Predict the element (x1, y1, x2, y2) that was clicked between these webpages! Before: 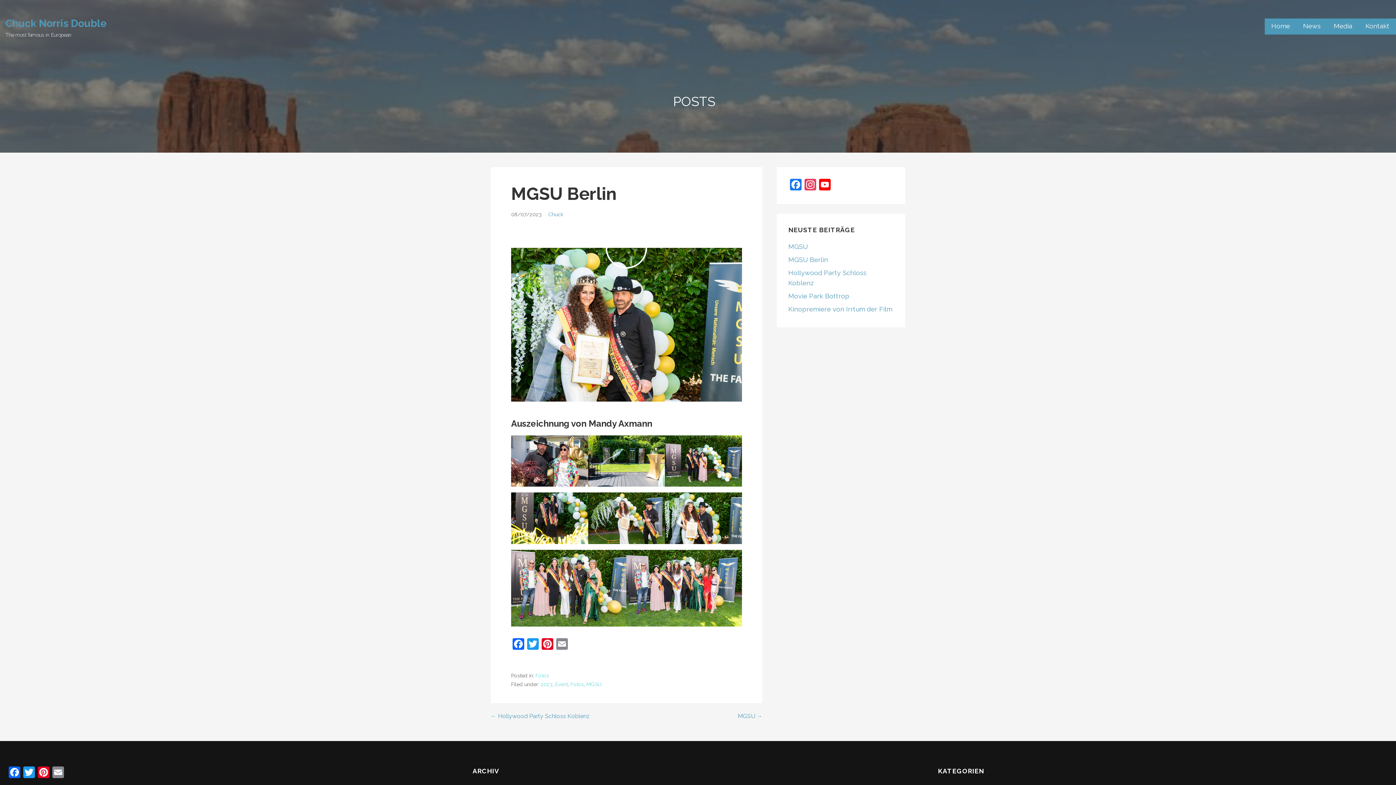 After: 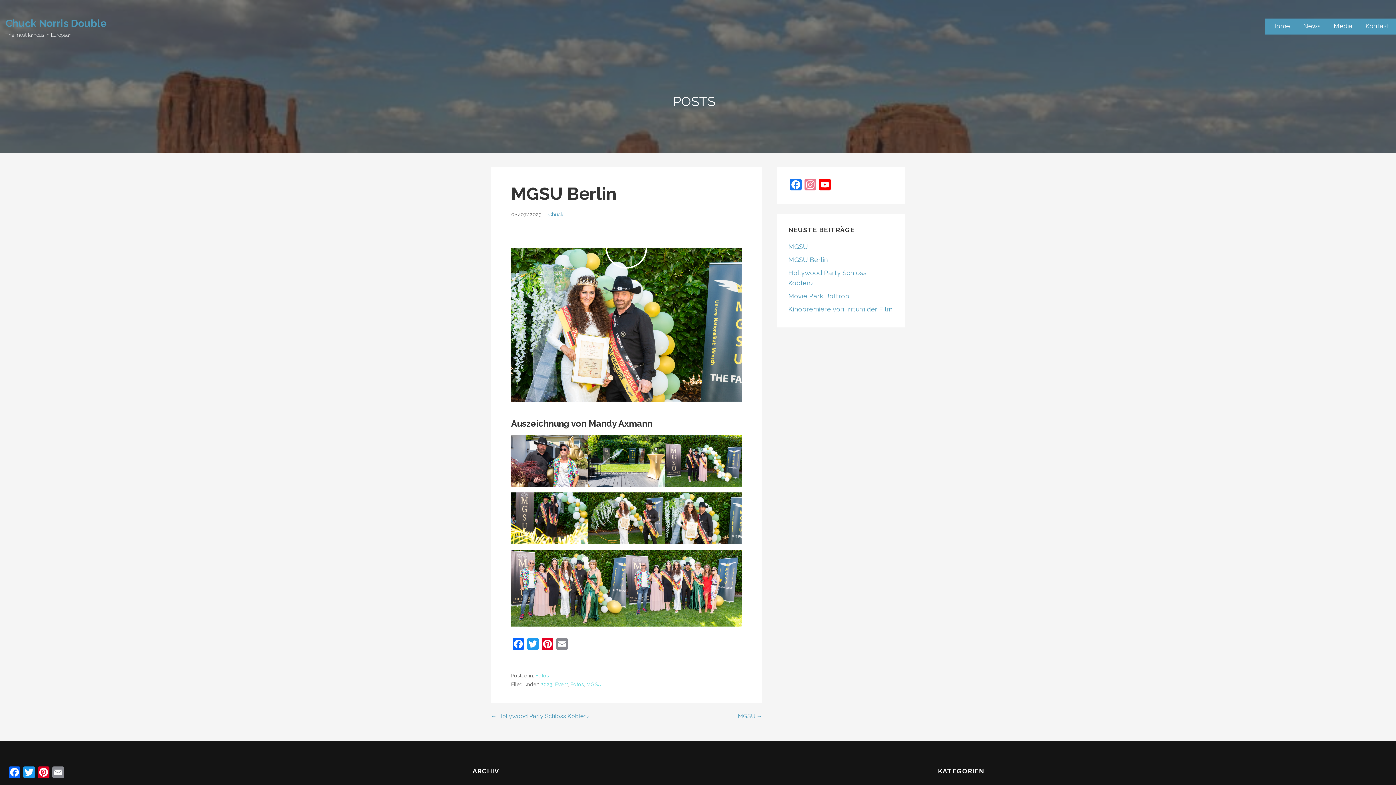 Action: bbox: (803, 178, 817, 192) label: Instagram